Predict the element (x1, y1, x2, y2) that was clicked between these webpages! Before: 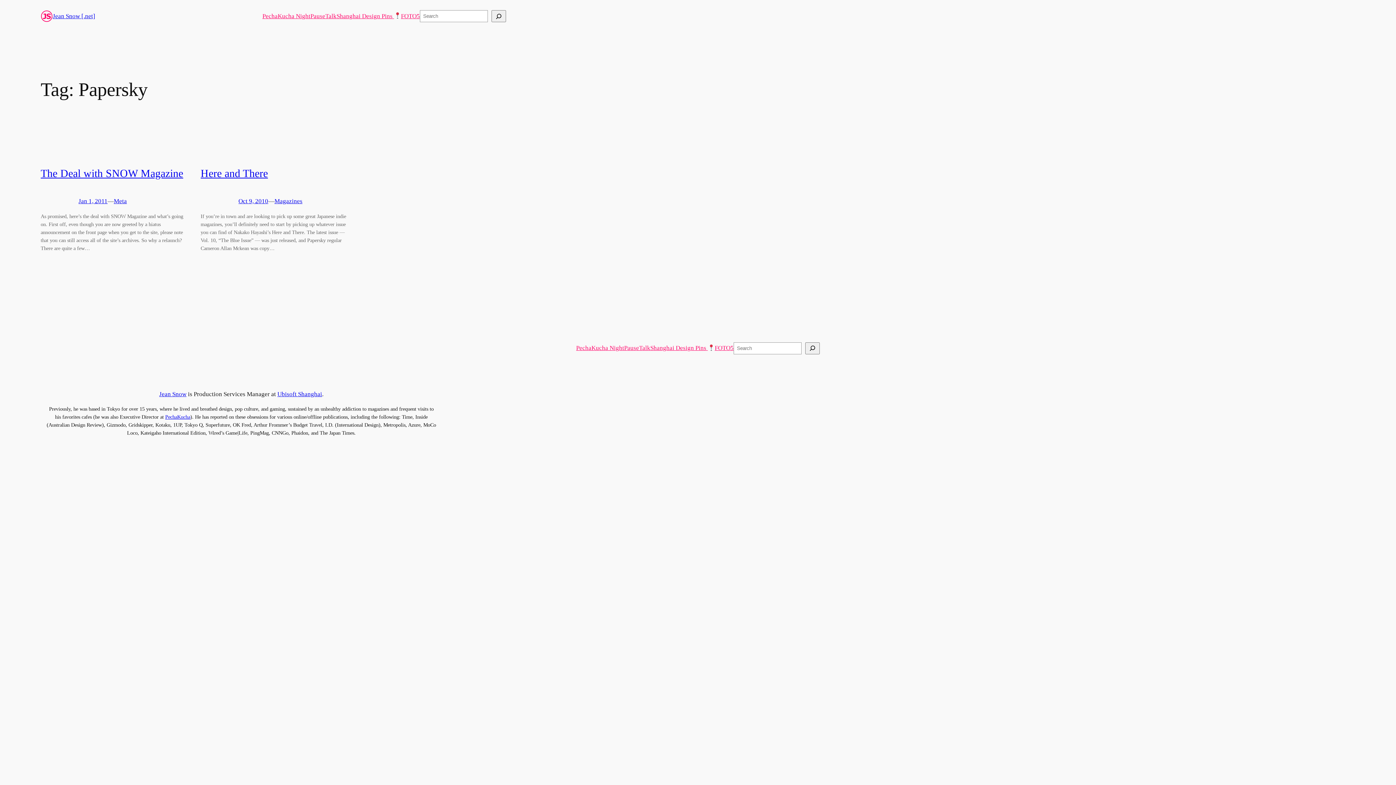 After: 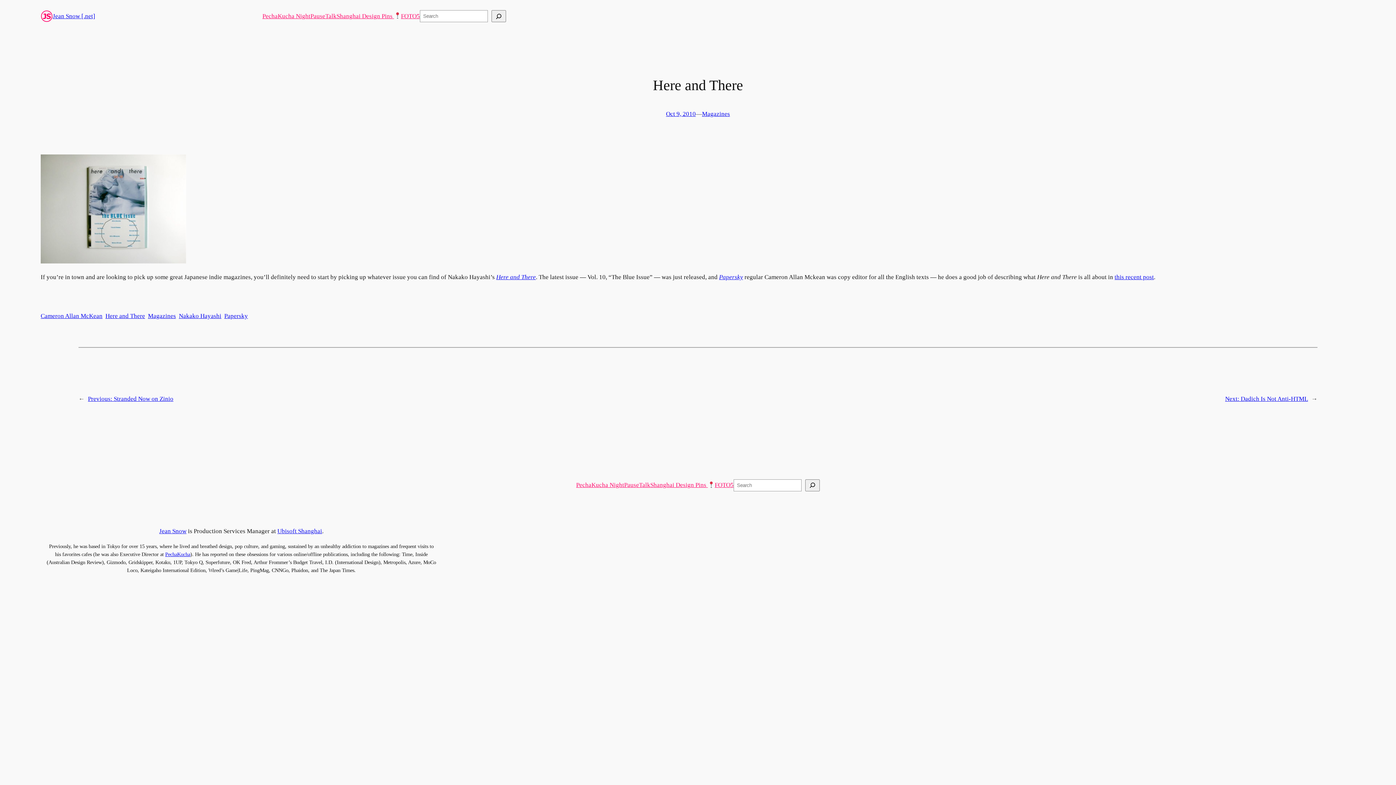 Action: label: Here and There bbox: (200, 167, 268, 179)